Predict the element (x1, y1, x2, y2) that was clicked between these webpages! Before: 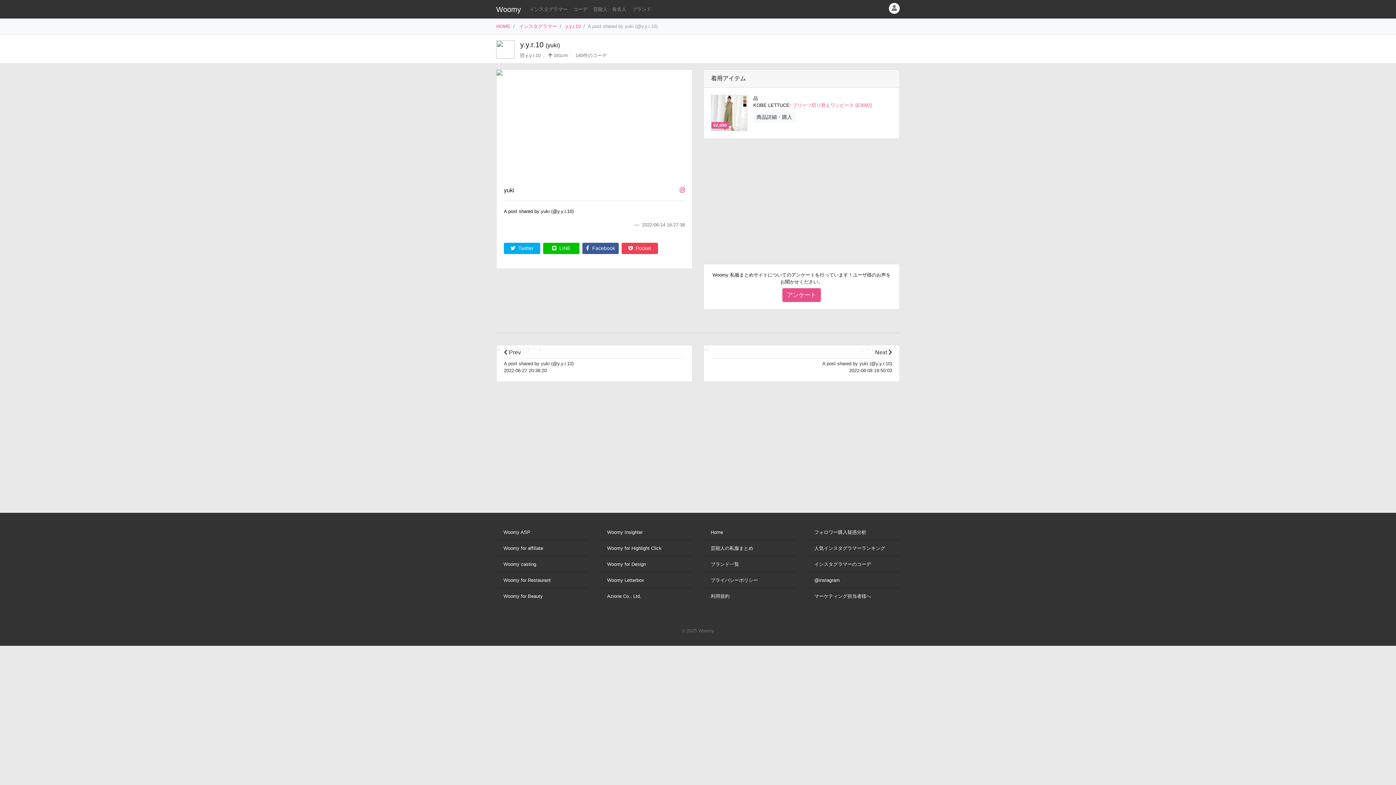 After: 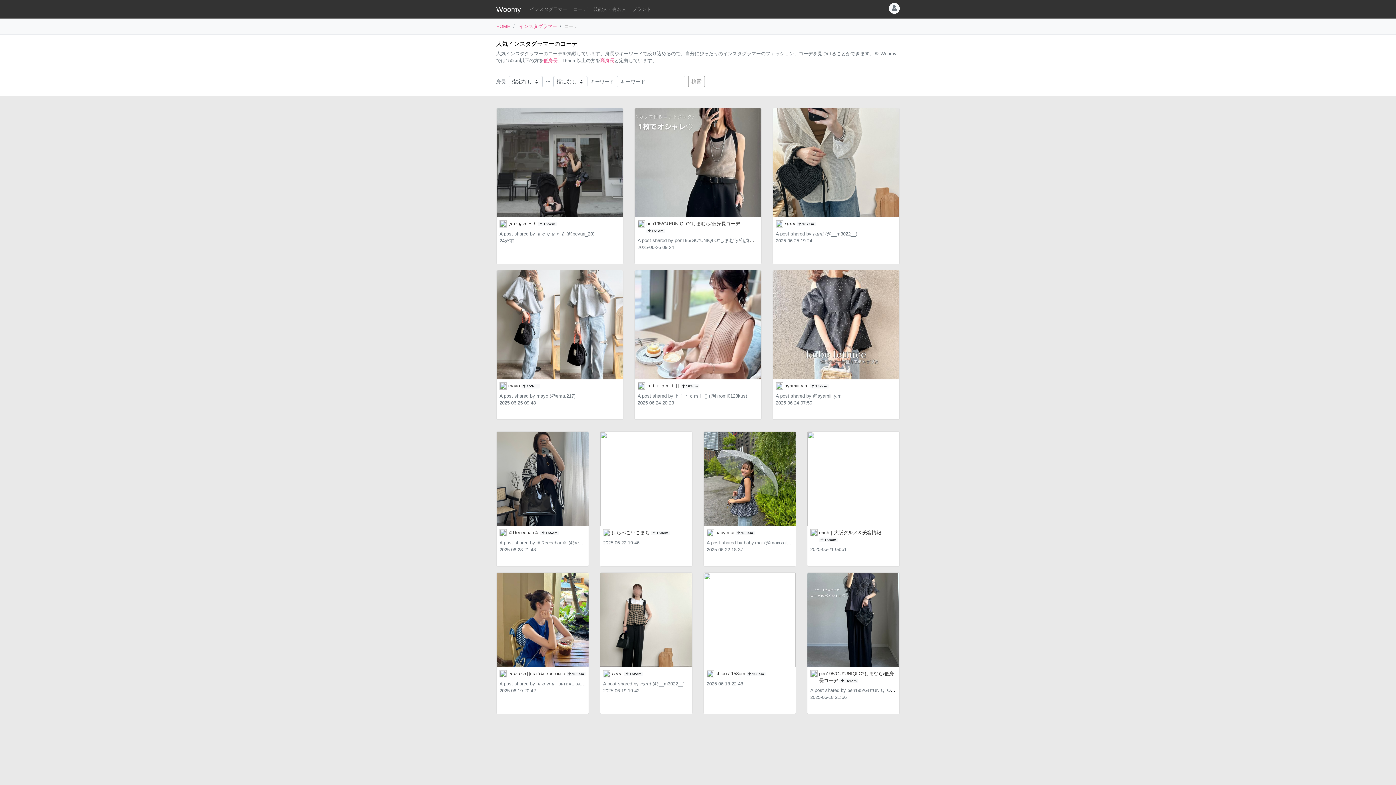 Action: bbox: (519, 23, 557, 29) label: インスタグラマー